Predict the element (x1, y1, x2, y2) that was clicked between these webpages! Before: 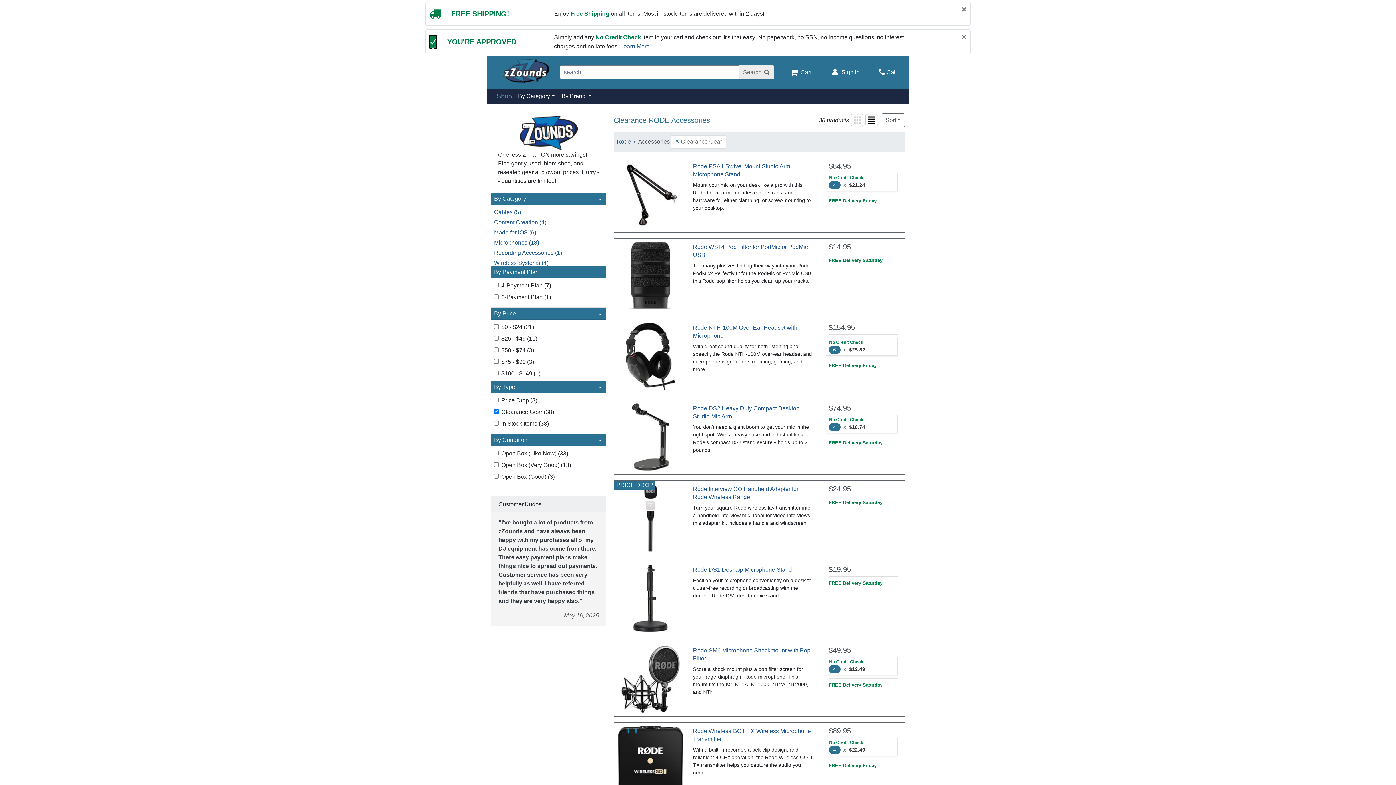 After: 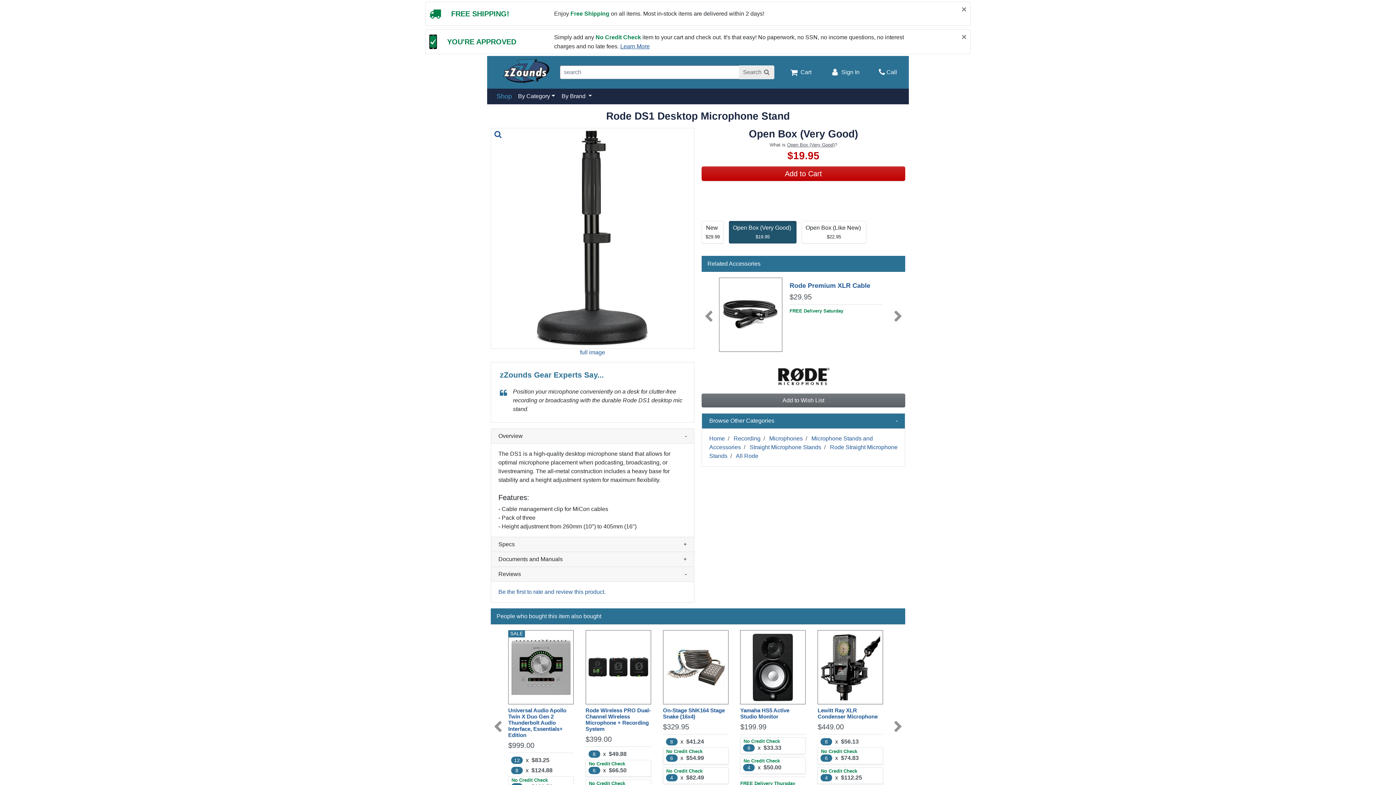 Action: bbox: (693, 566, 792, 572) label: Rode DS1 Desktop Microphone Stand